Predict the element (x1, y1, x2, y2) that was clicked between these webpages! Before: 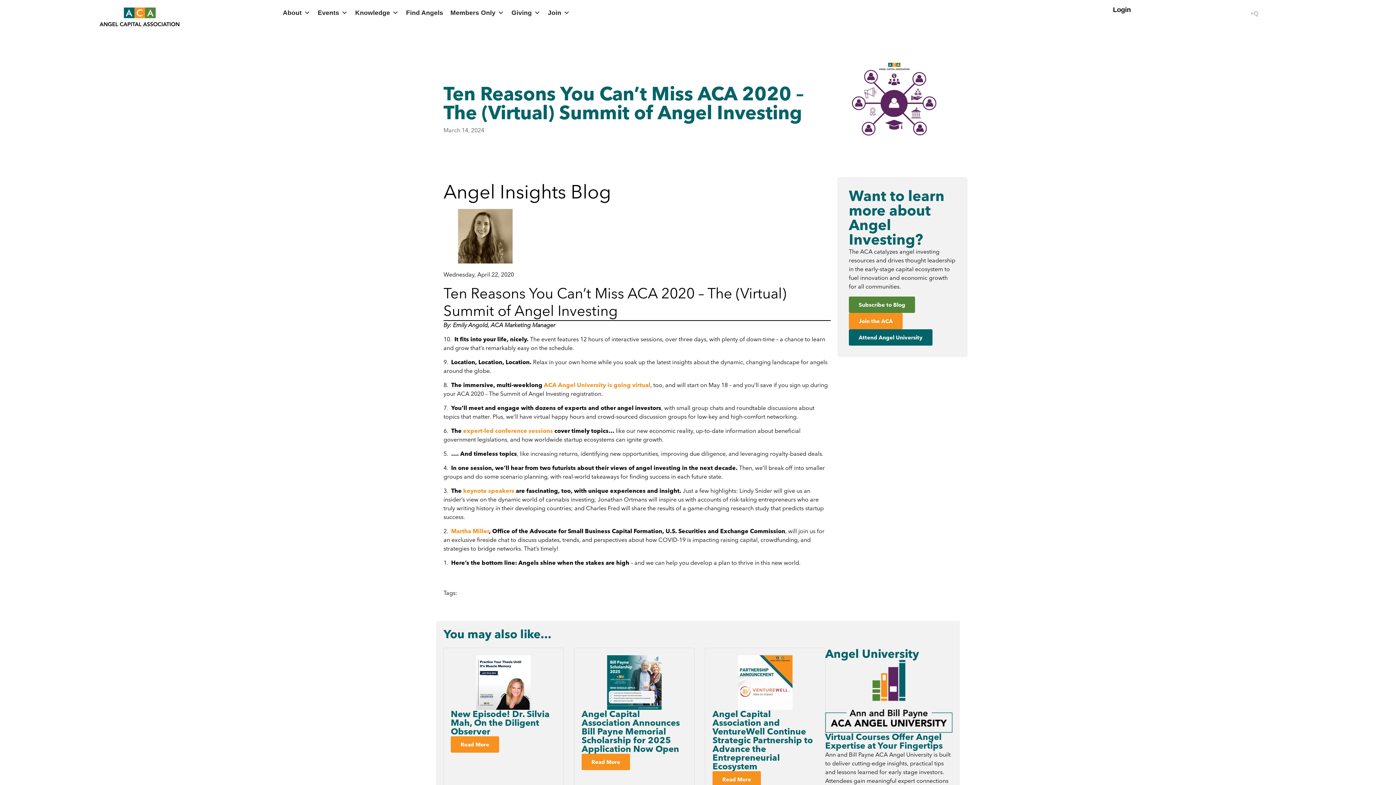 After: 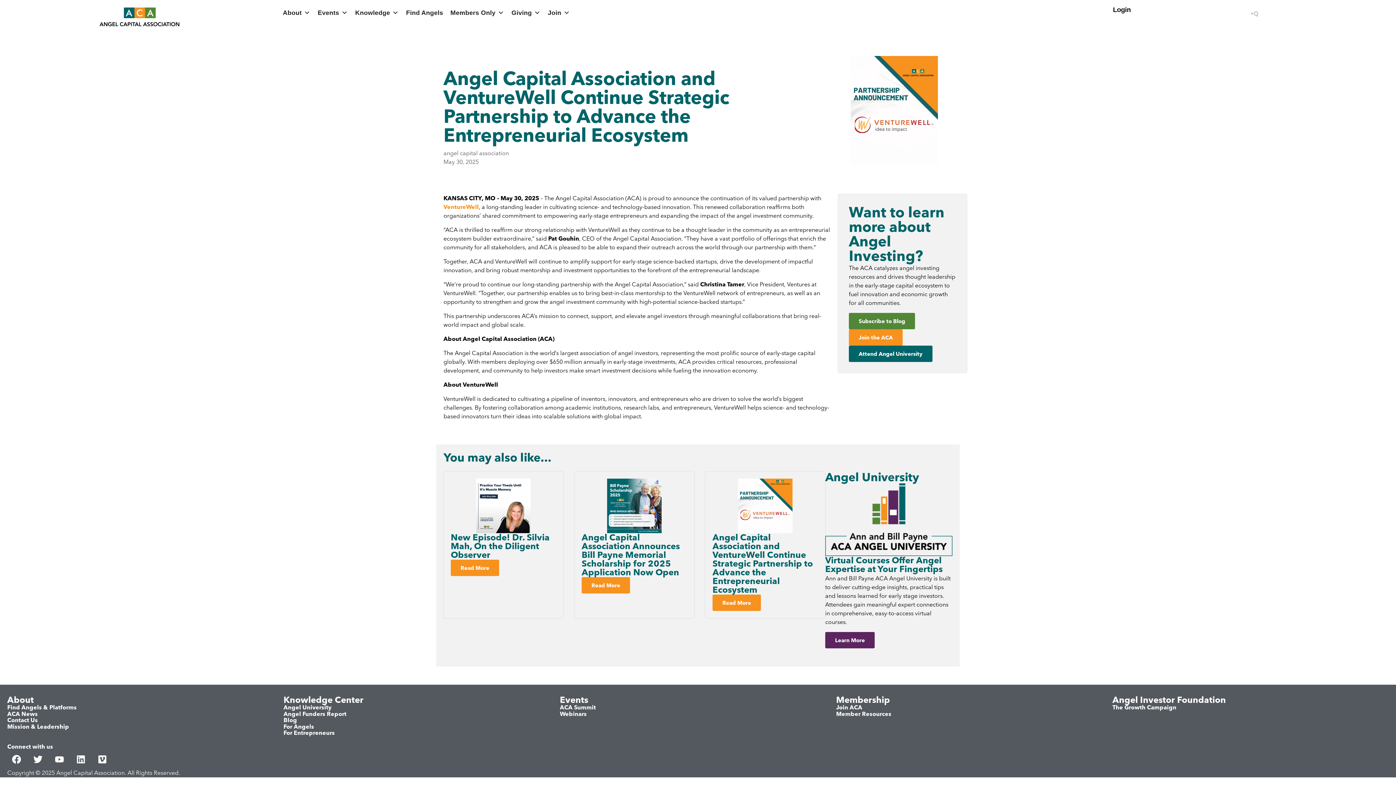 Action: label: Read More bbox: (712, 771, 761, 788)